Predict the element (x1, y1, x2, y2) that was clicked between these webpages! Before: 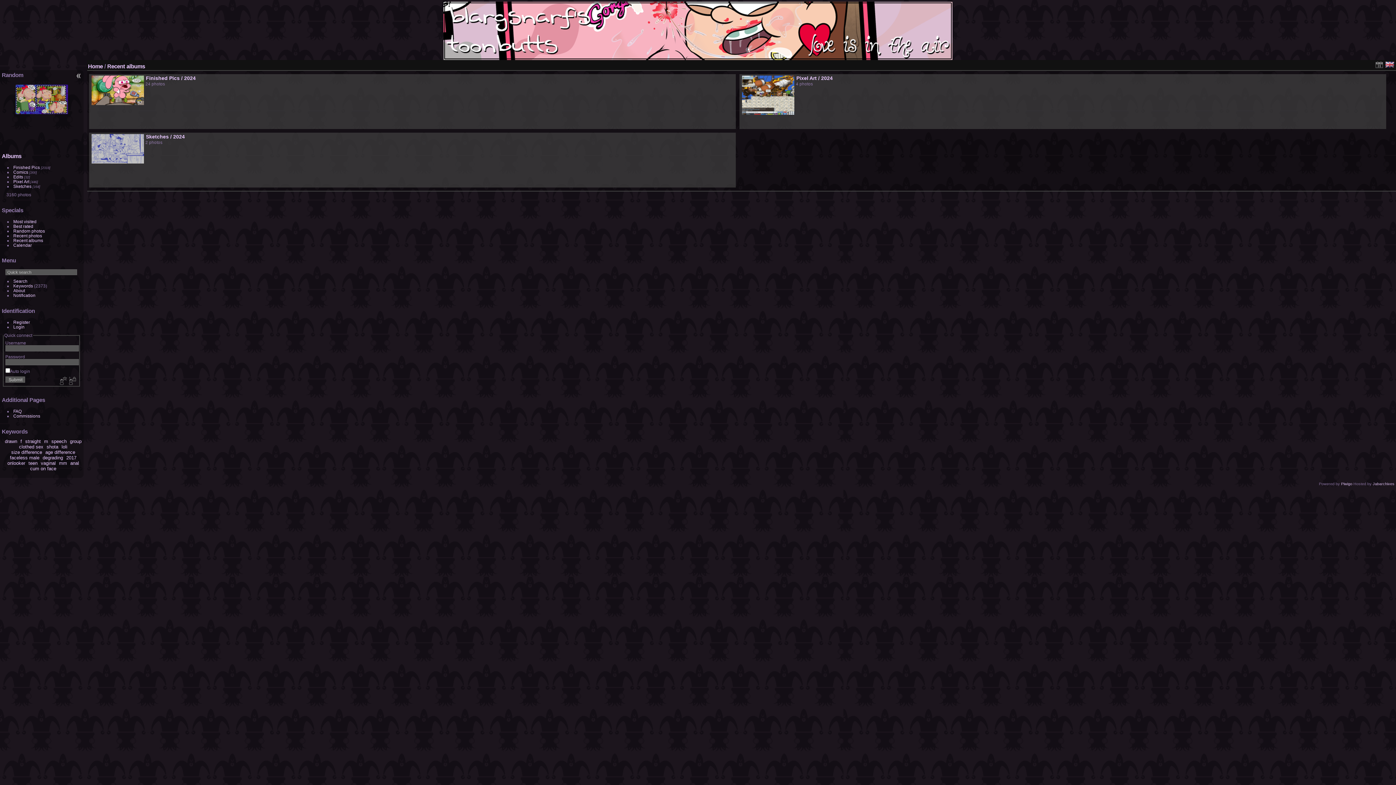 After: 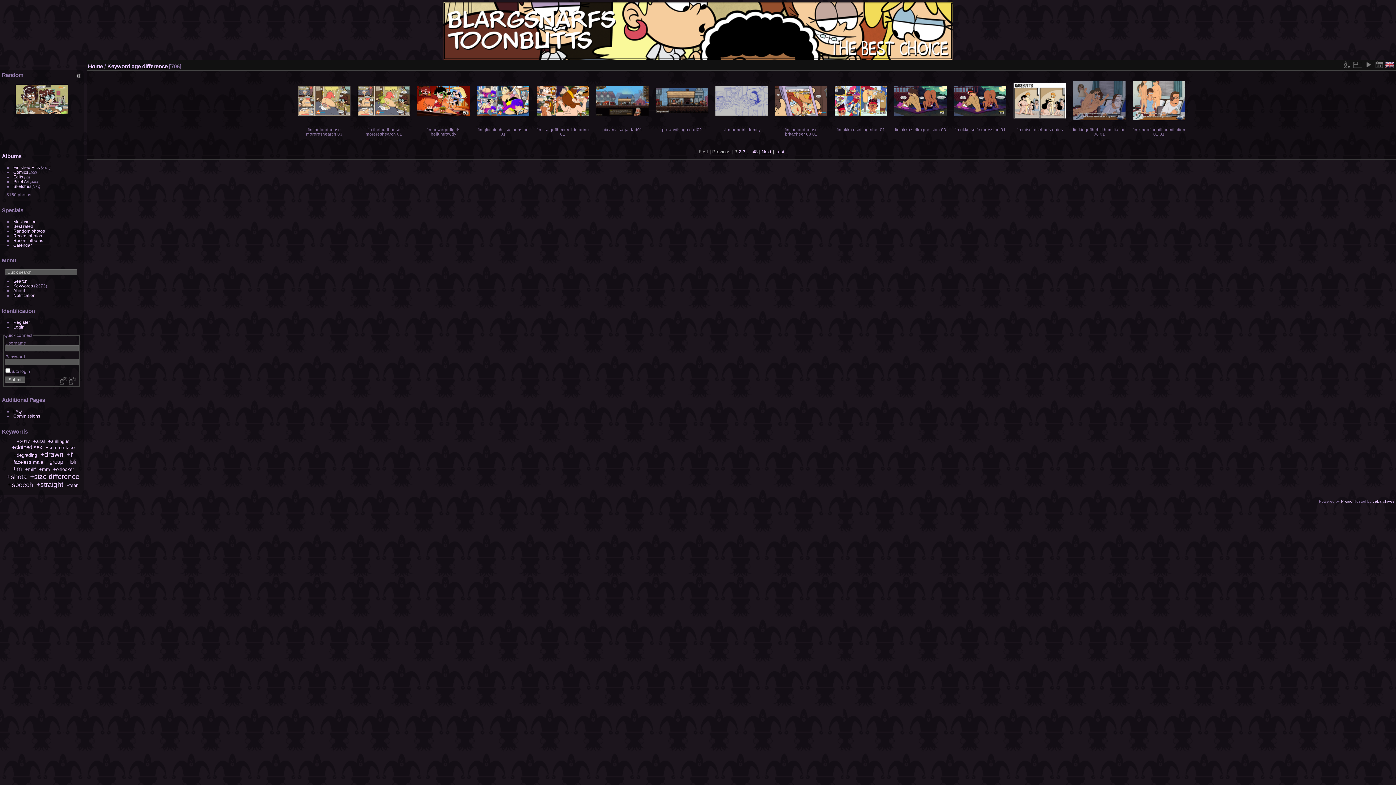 Action: bbox: (45, 449, 75, 455) label: age difference